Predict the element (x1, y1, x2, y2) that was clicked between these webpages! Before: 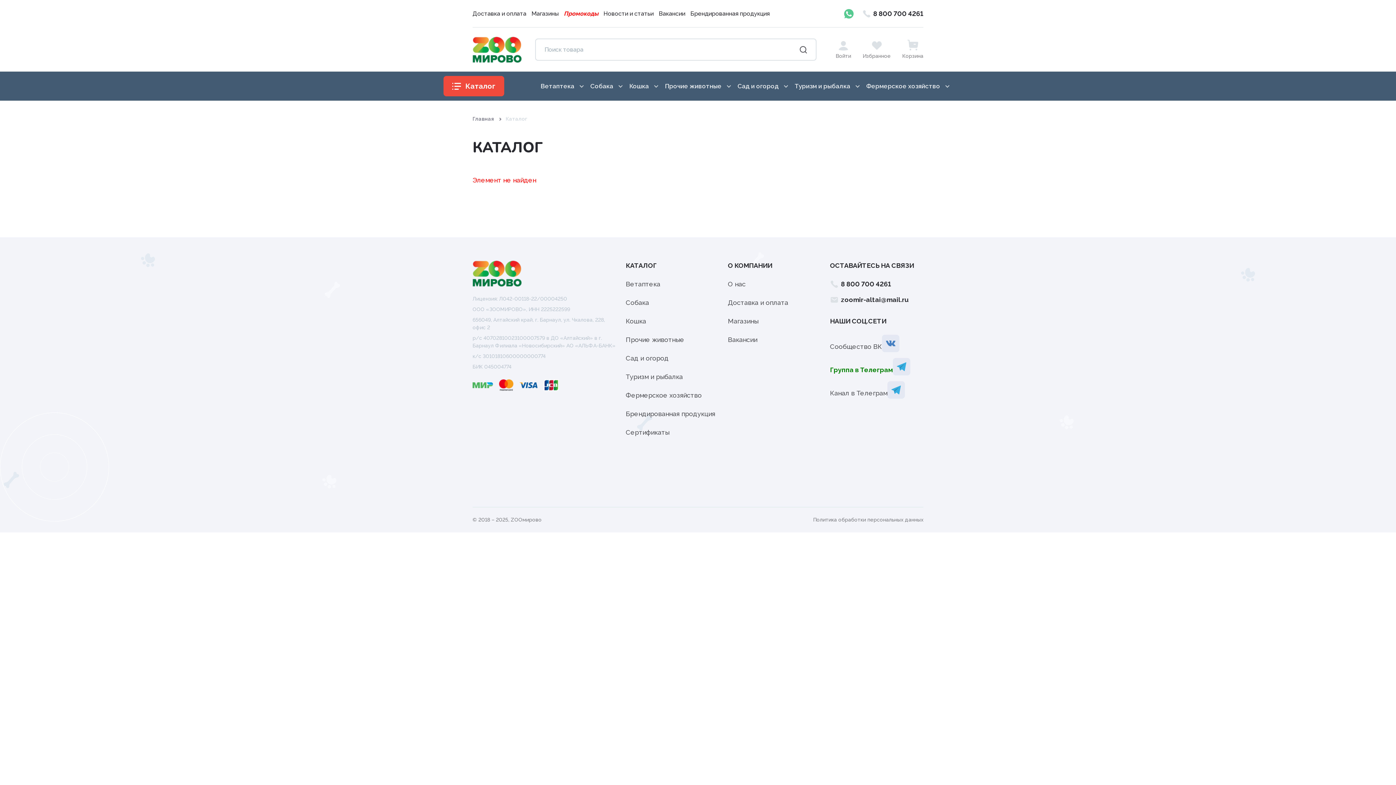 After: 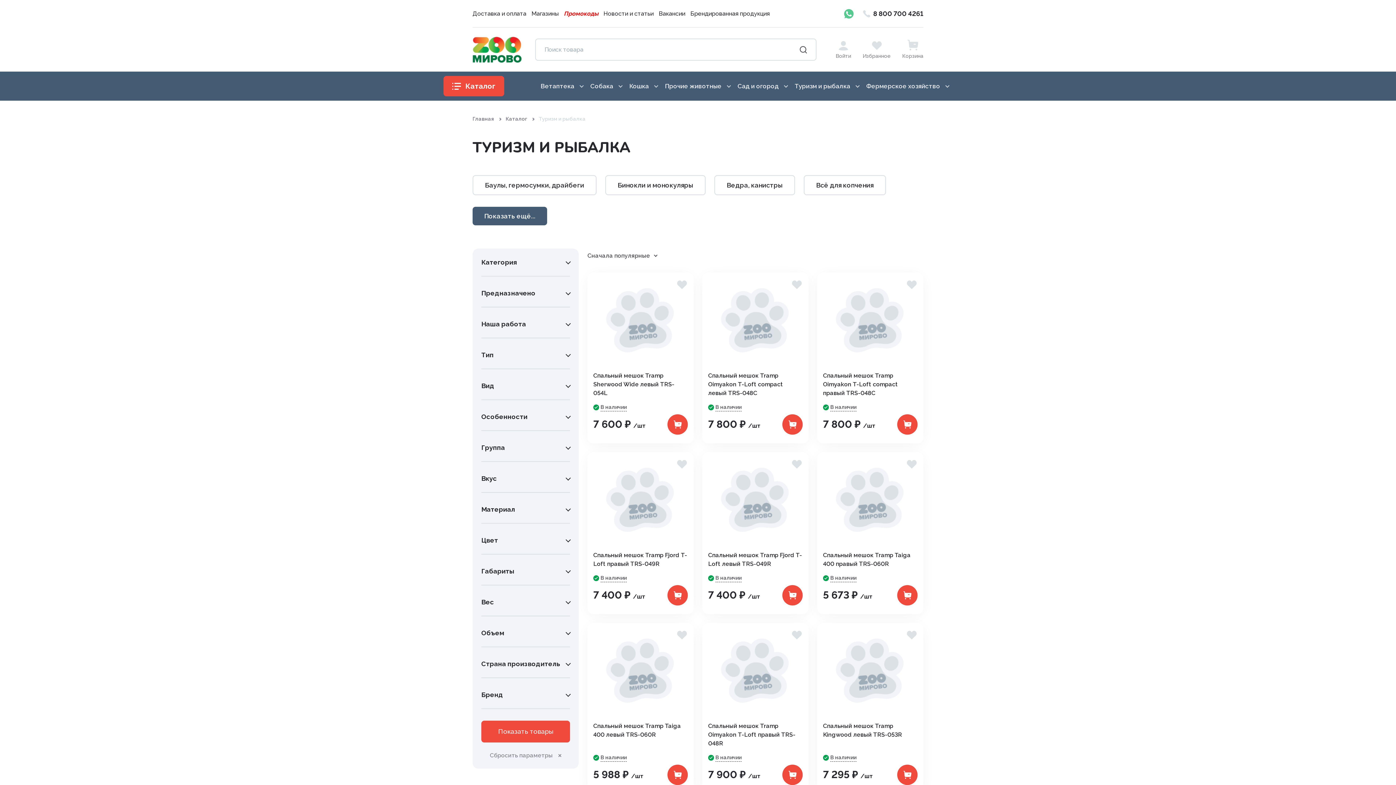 Action: label: Туризм и рыбалка bbox: (625, 369, 719, 387)